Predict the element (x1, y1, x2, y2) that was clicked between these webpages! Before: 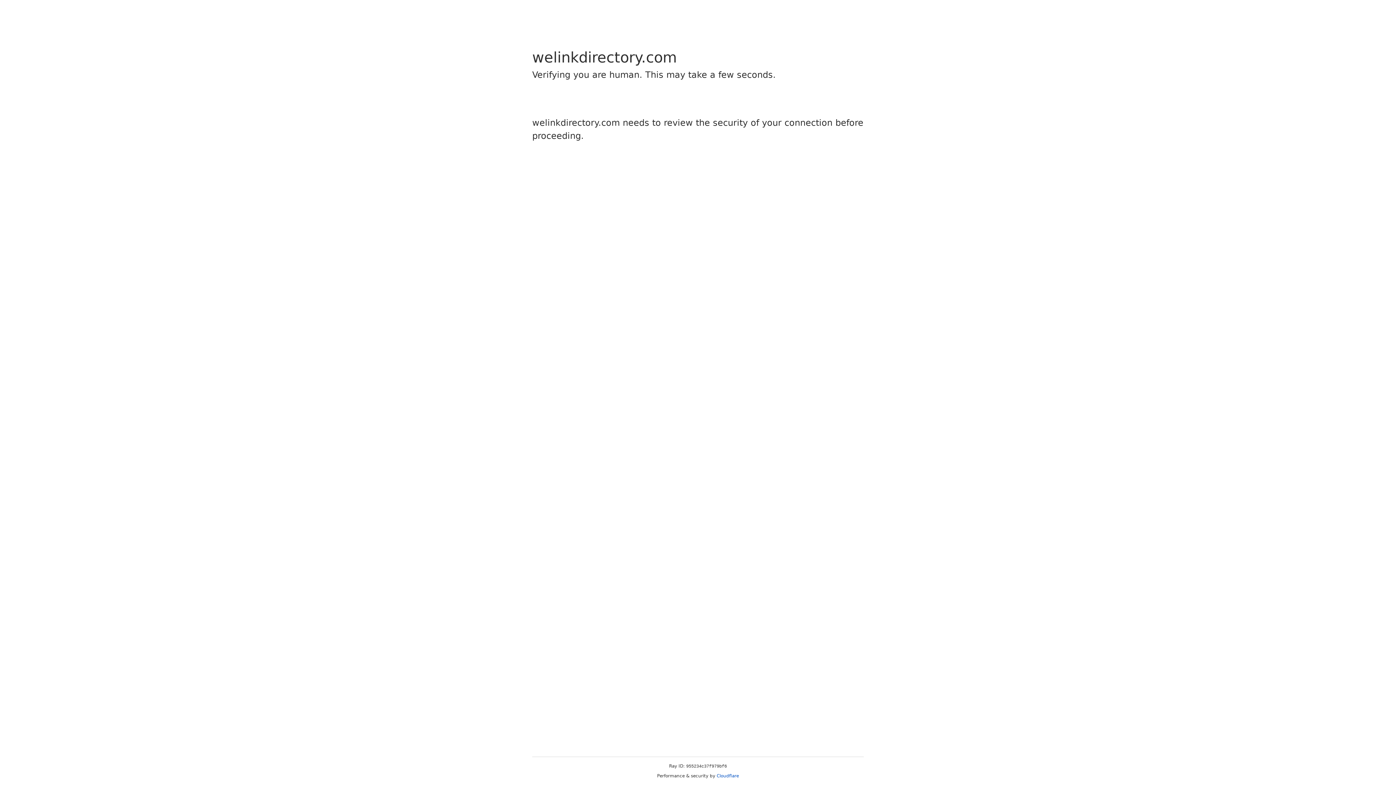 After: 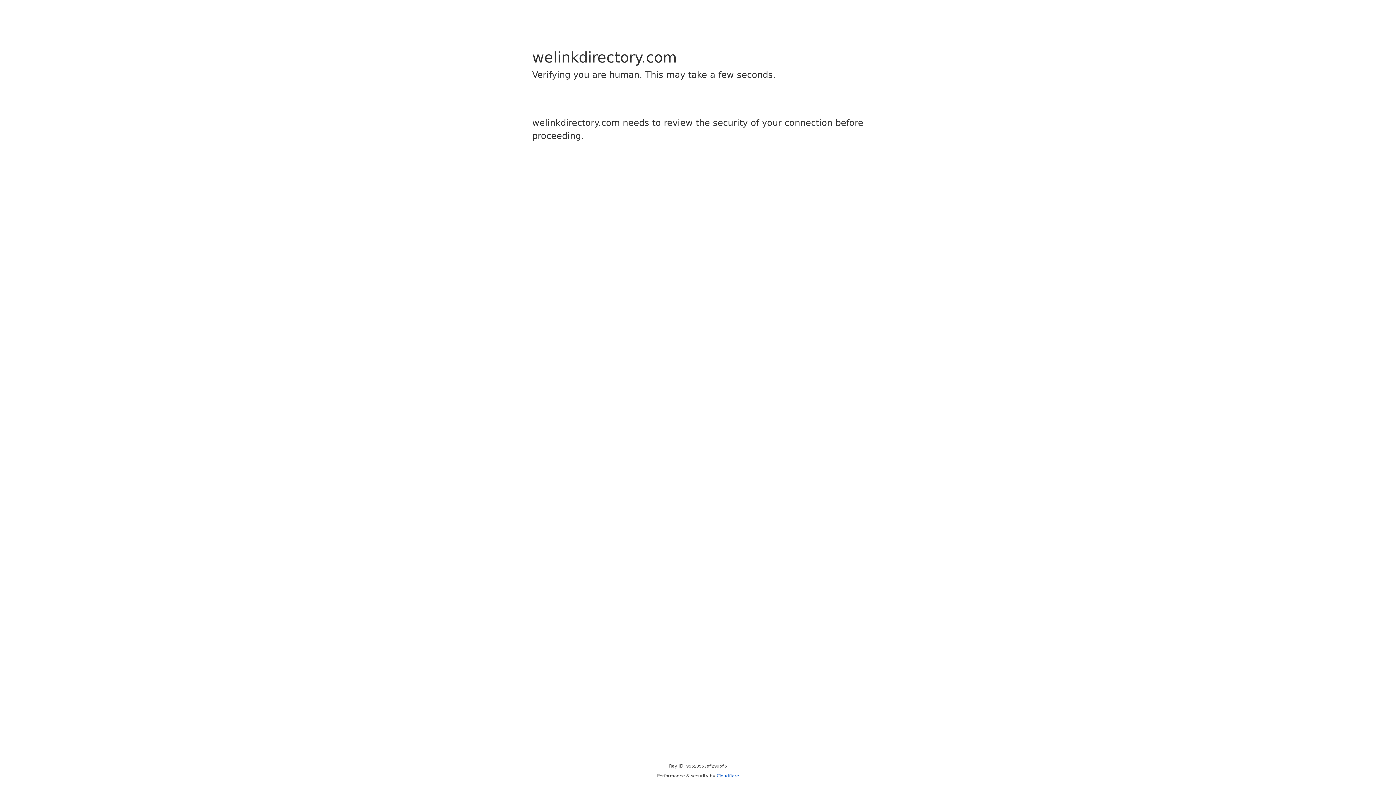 Action: label: Cloudflare bbox: (716, 773, 739, 778)